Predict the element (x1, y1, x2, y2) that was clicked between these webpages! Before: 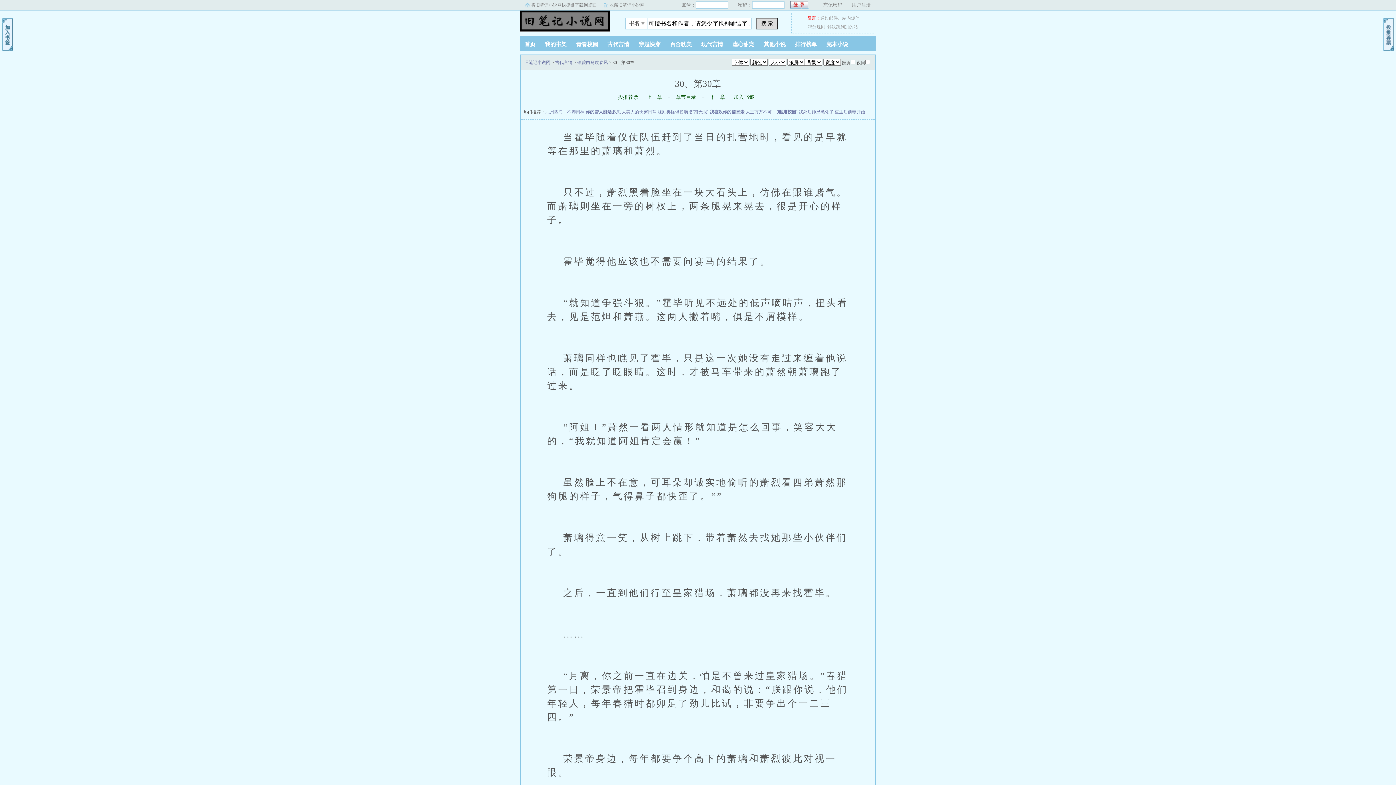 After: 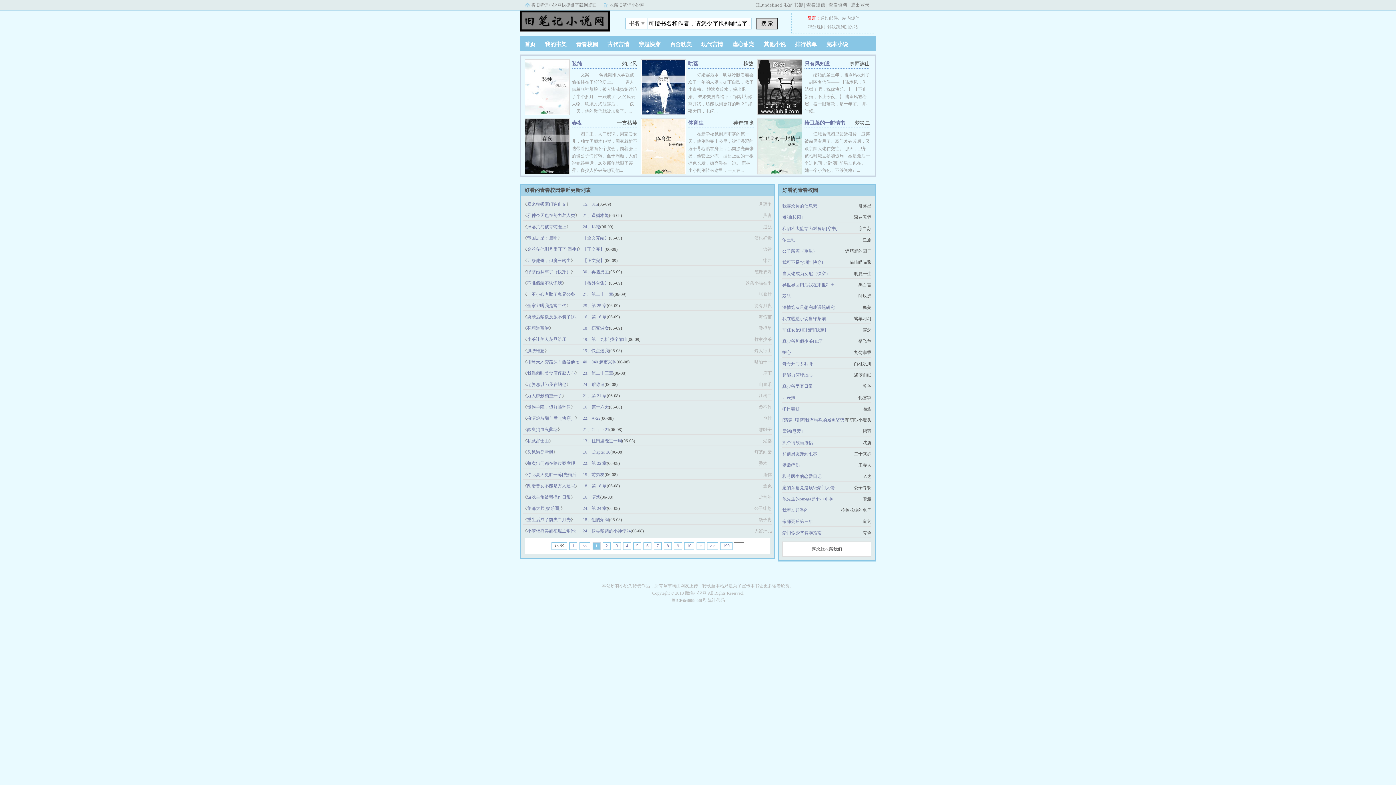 Action: bbox: (571, 41, 602, 47) label: 青春校园